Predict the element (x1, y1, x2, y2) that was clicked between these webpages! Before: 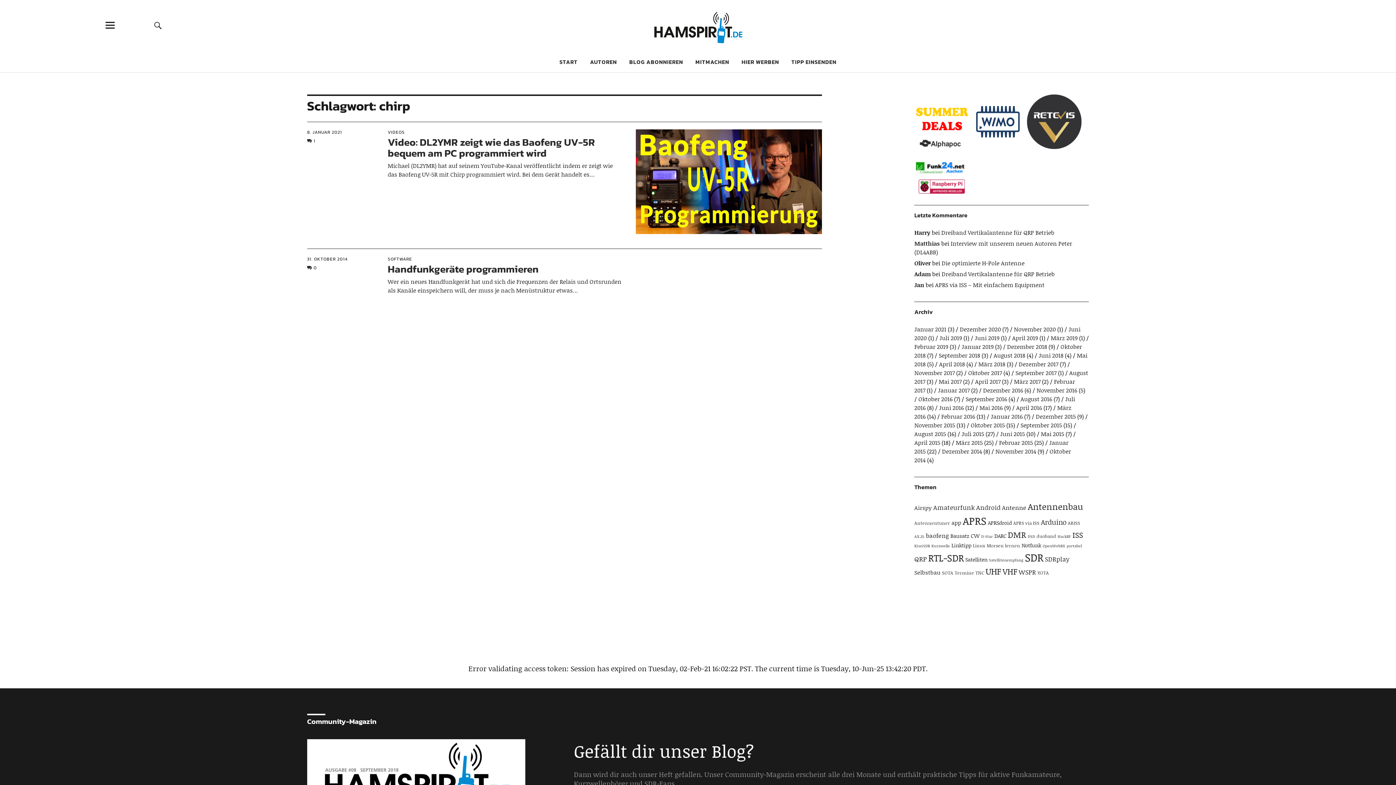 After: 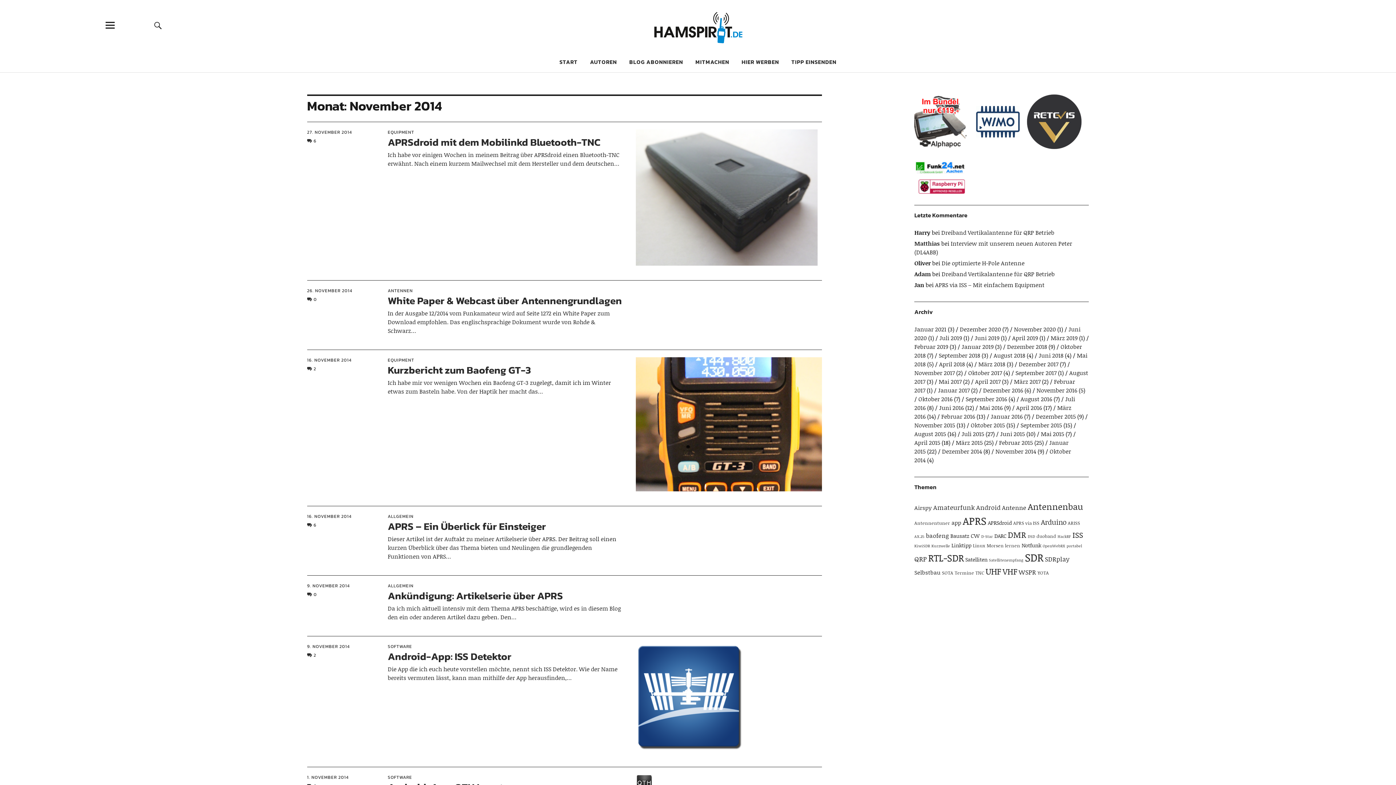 Action: label: November 2014 bbox: (995, 447, 1036, 455)